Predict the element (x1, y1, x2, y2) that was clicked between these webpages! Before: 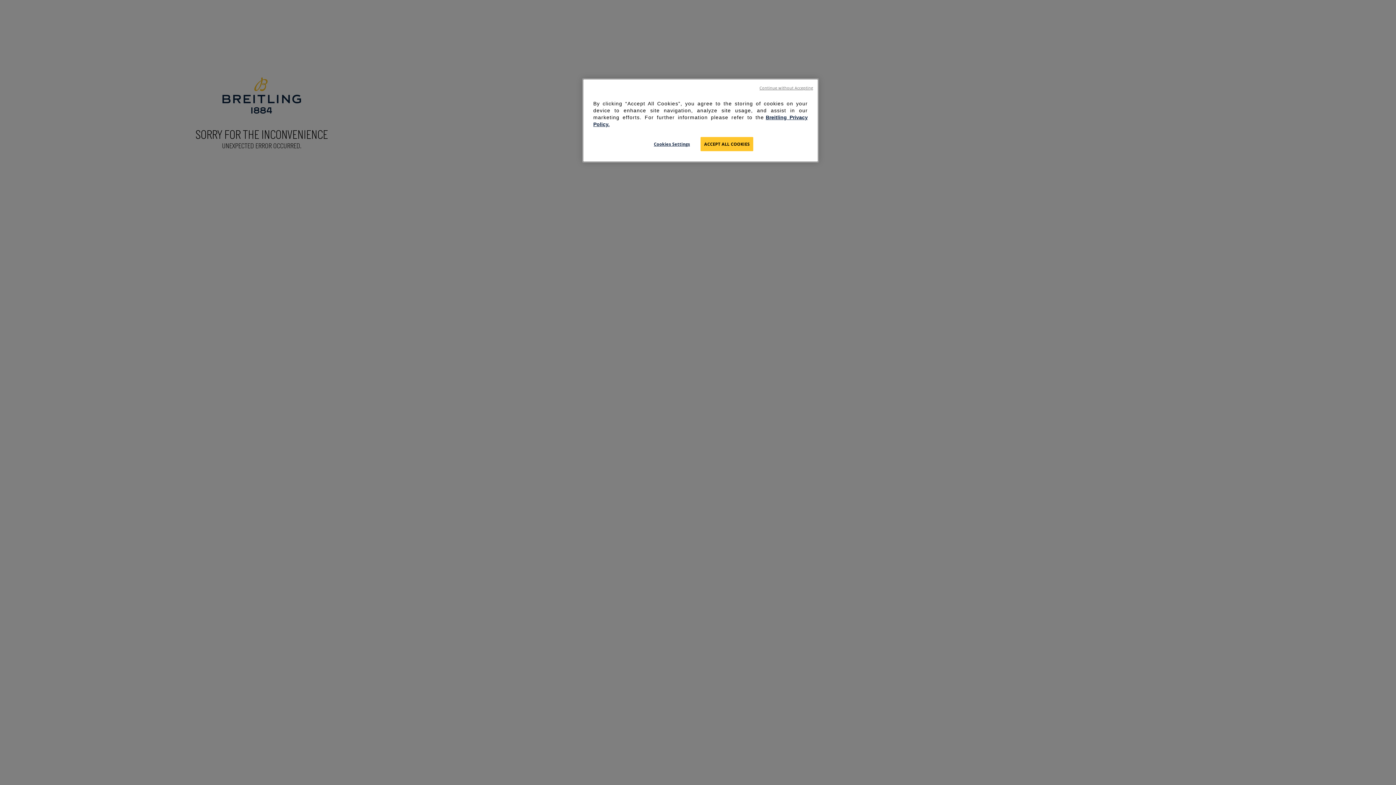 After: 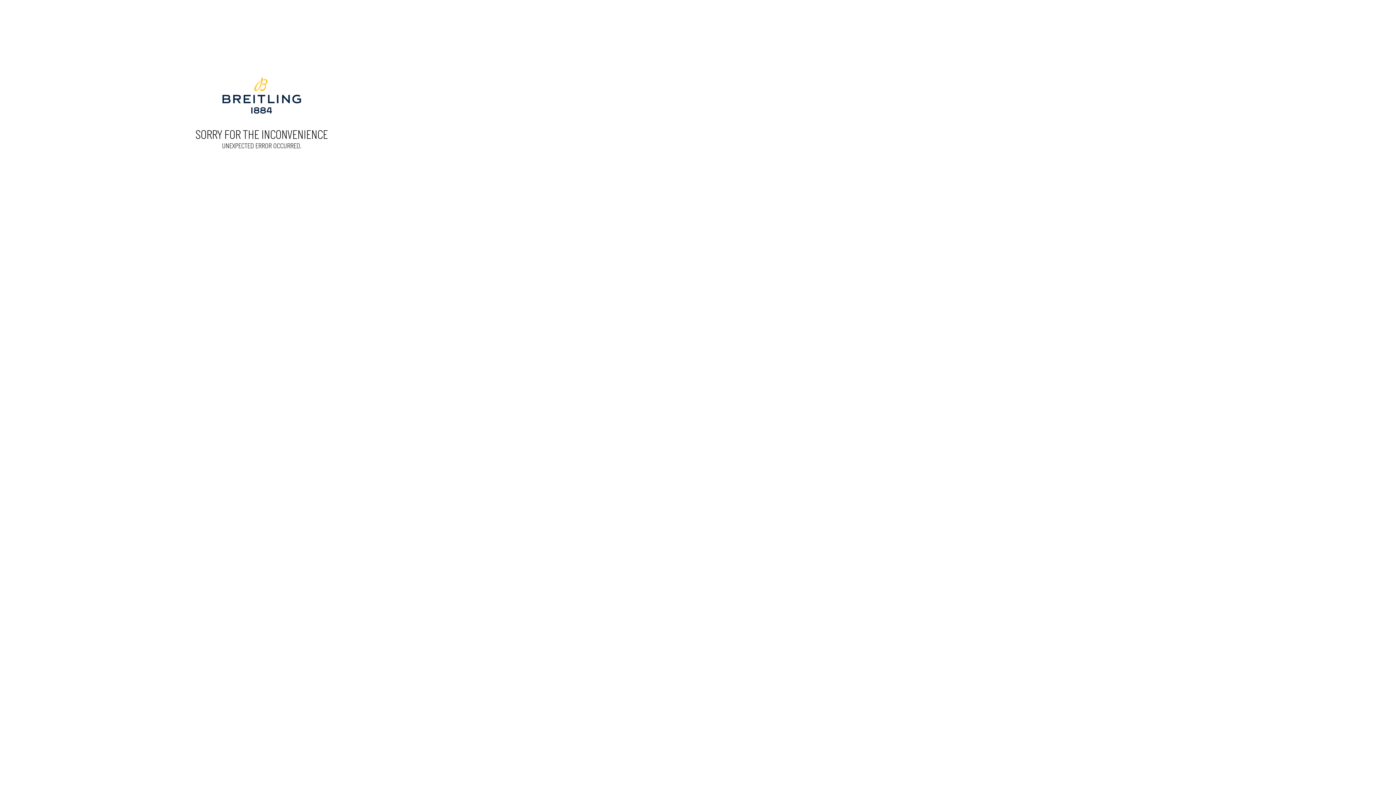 Action: bbox: (700, 137, 753, 151) label: ACCEPT ALL COOKIES